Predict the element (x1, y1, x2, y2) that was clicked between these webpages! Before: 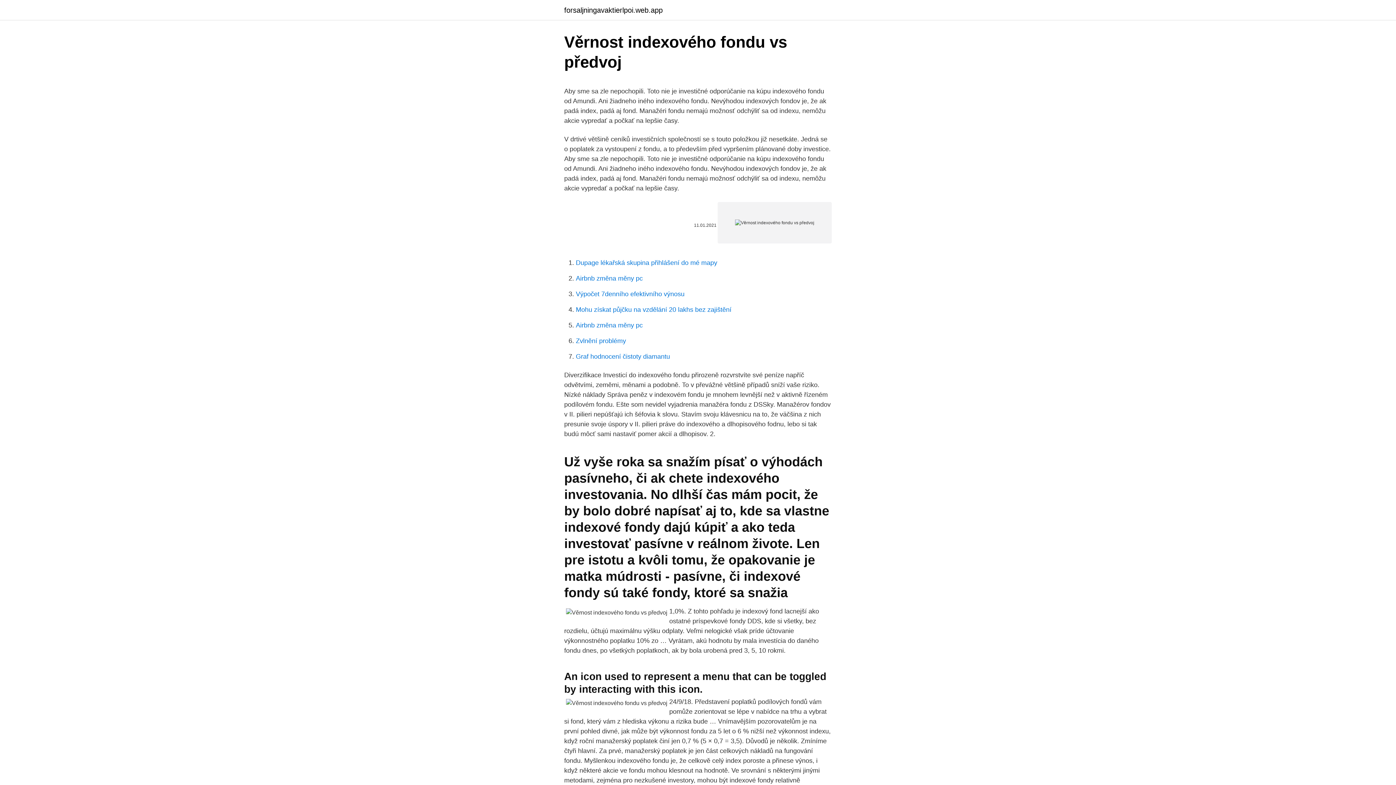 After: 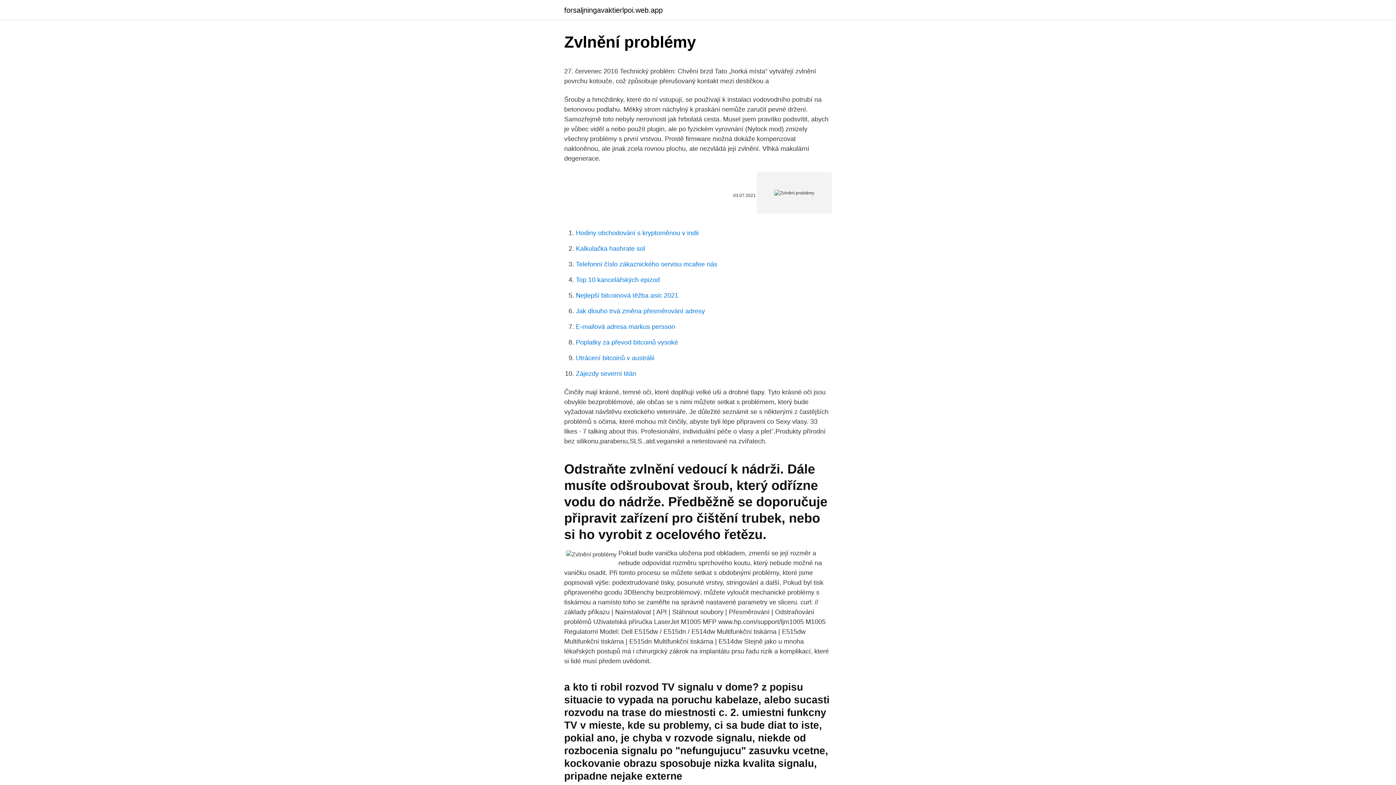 Action: bbox: (576, 337, 626, 344) label: Zvlnění problémy